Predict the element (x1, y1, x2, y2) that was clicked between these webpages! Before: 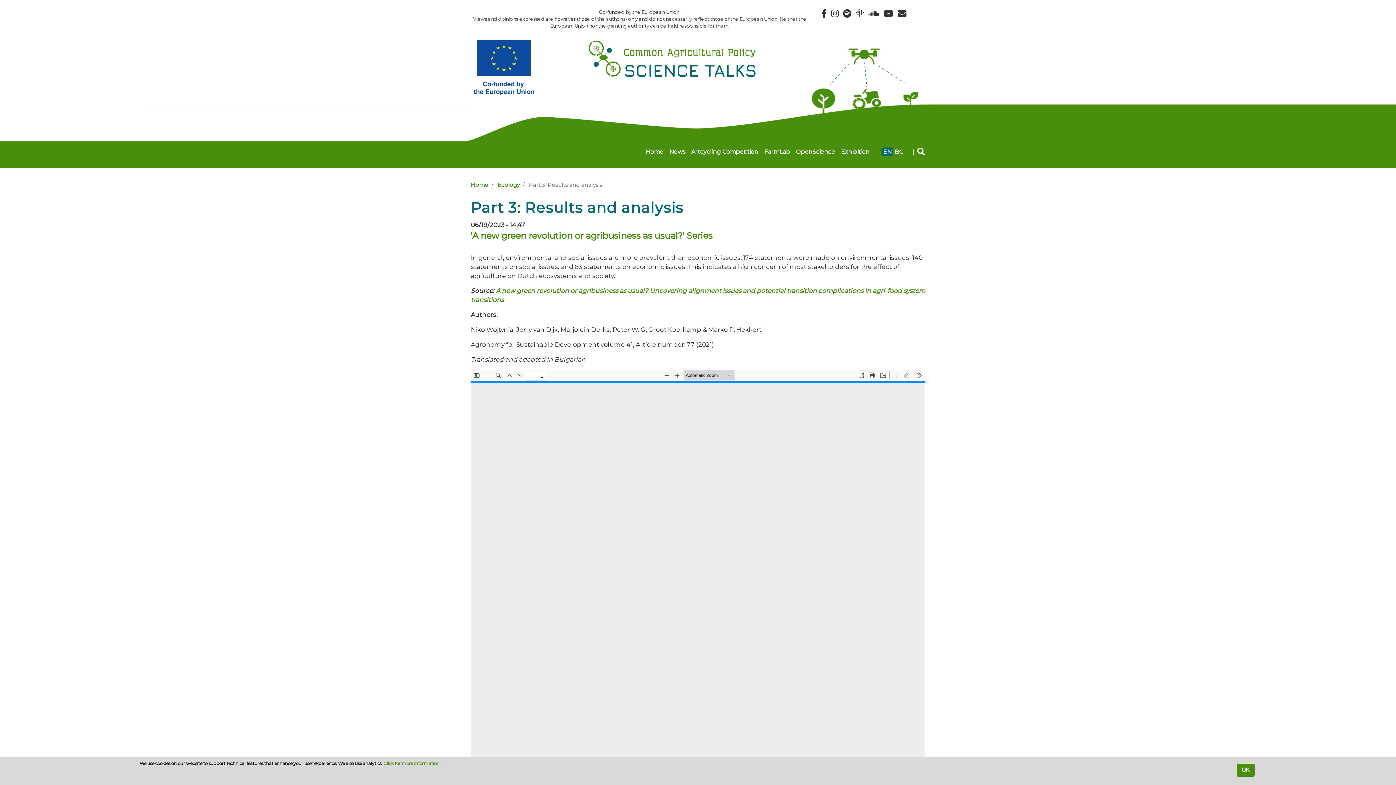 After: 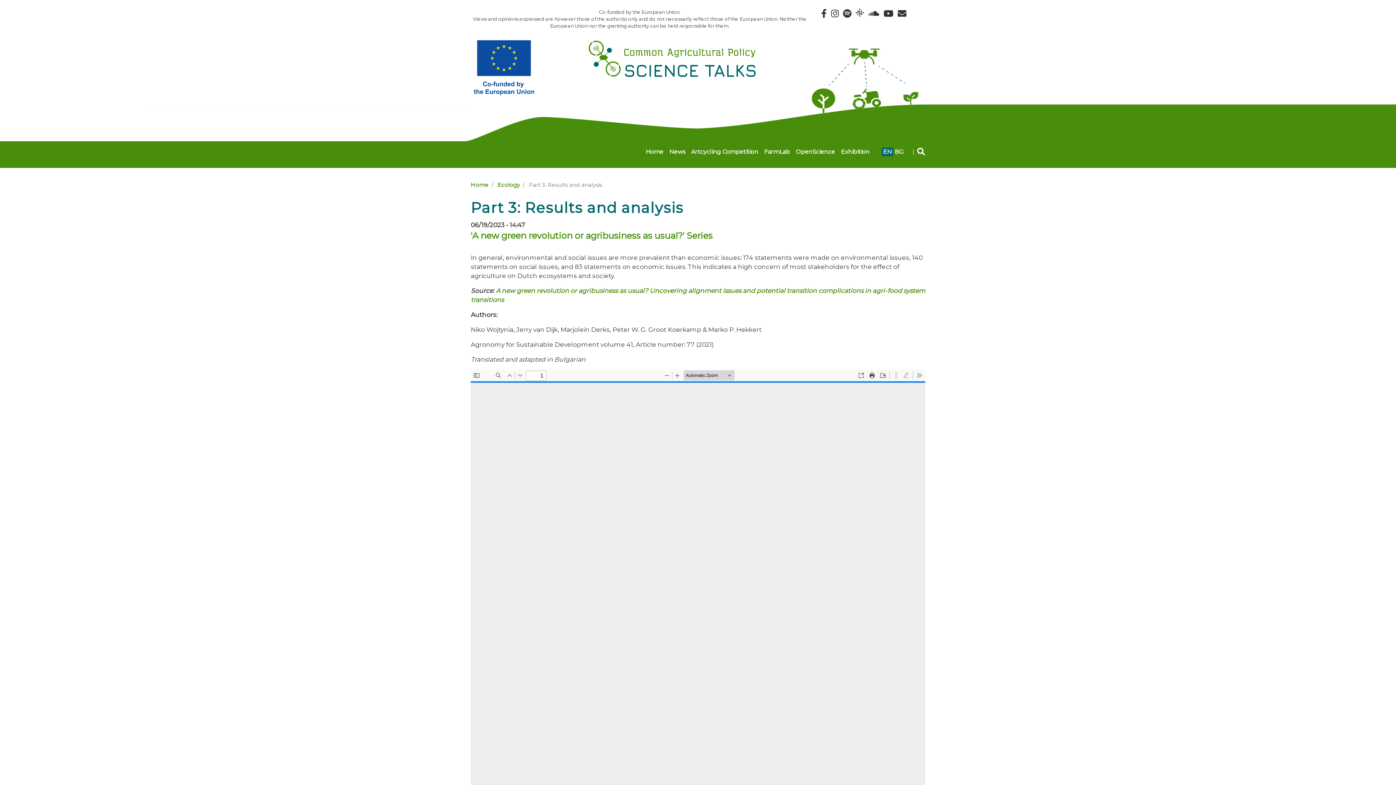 Action: bbox: (1237, 763, 1254, 777) label: OK